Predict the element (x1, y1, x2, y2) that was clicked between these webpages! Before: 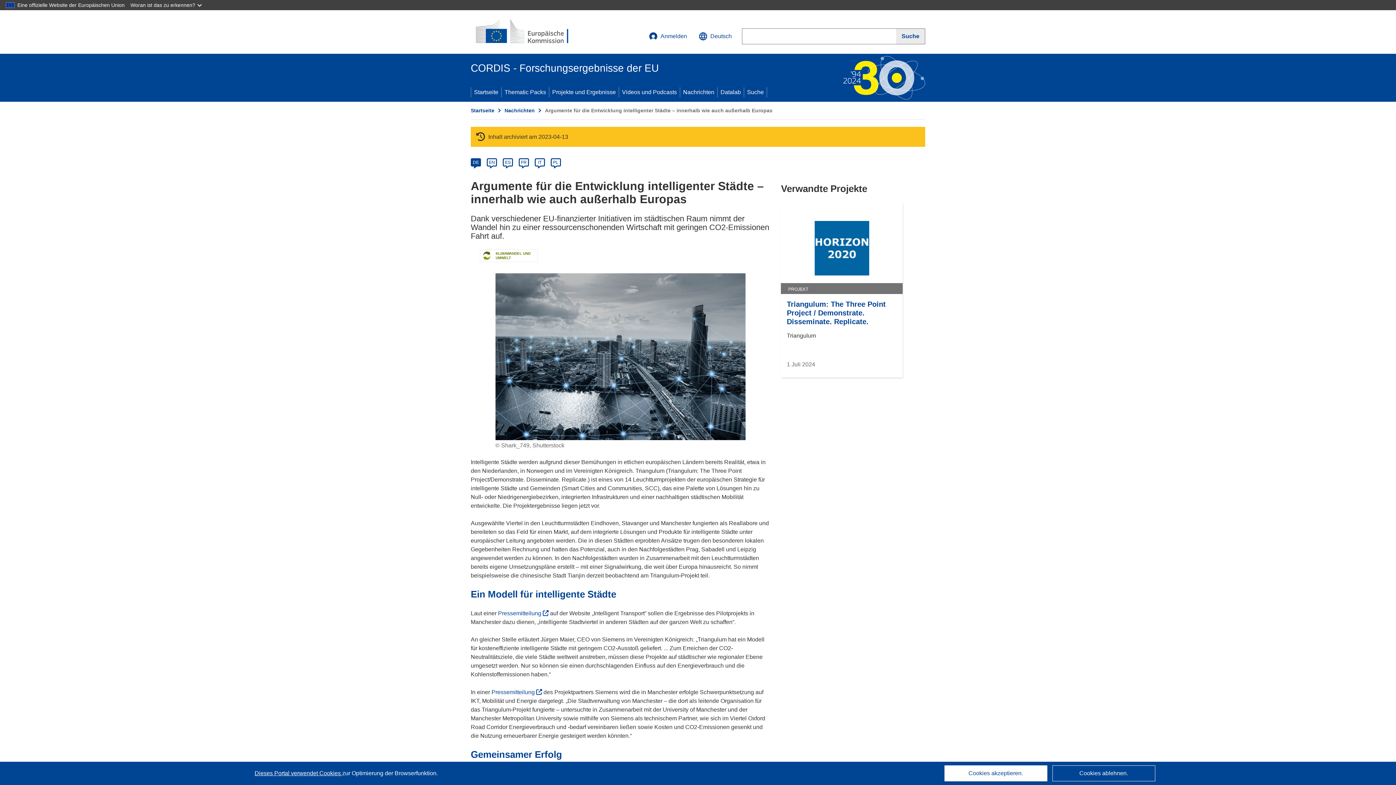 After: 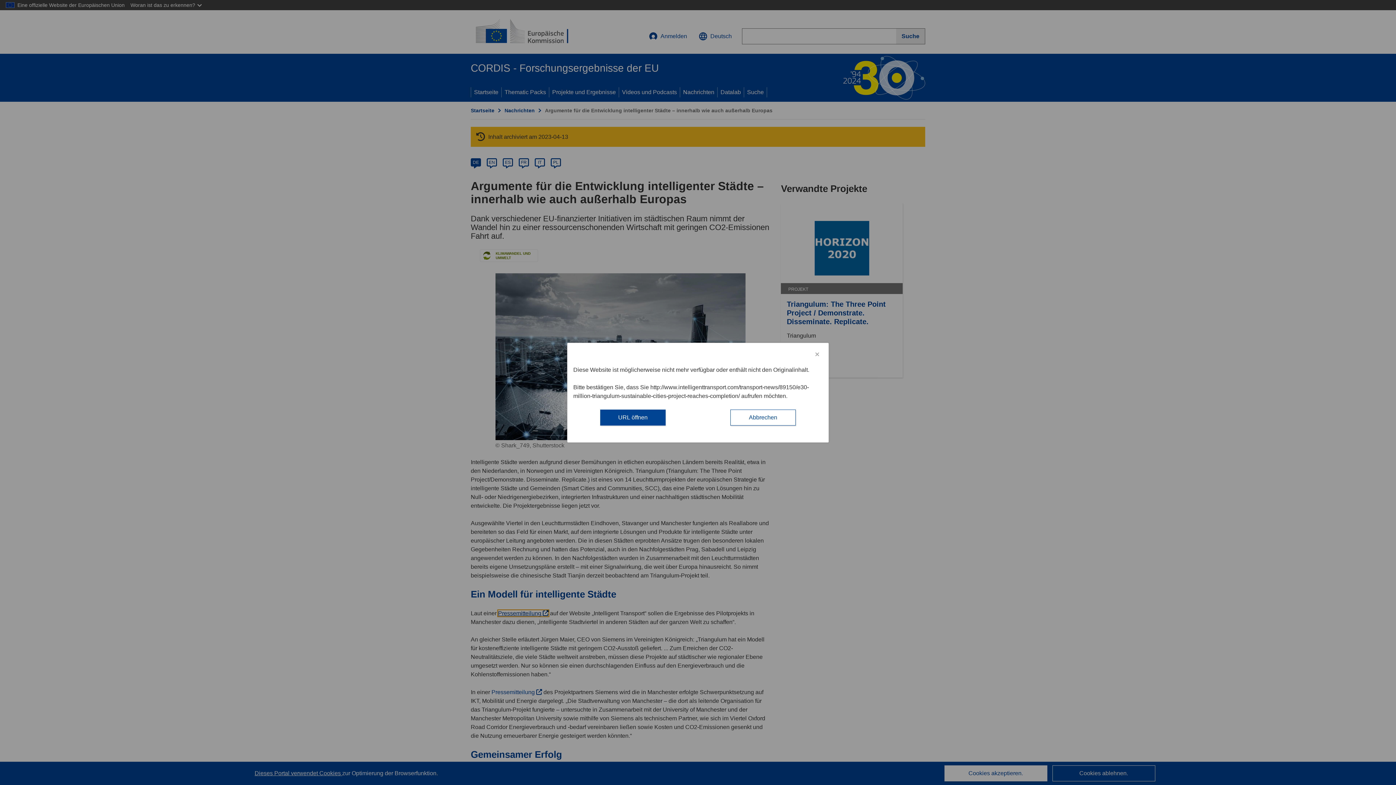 Action: bbox: (498, 610, 548, 616) label: Pressemitteilung
(öffnet in neuem Fenster)